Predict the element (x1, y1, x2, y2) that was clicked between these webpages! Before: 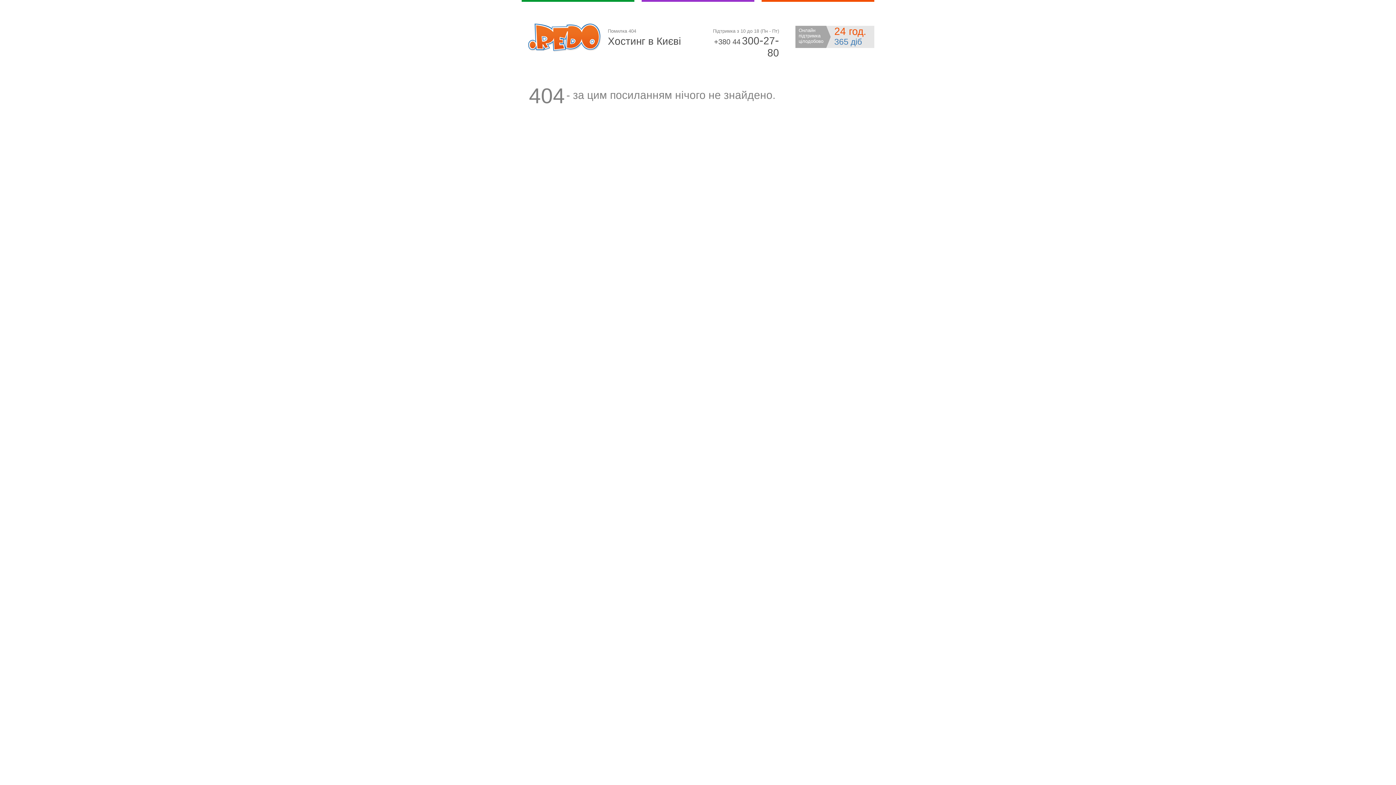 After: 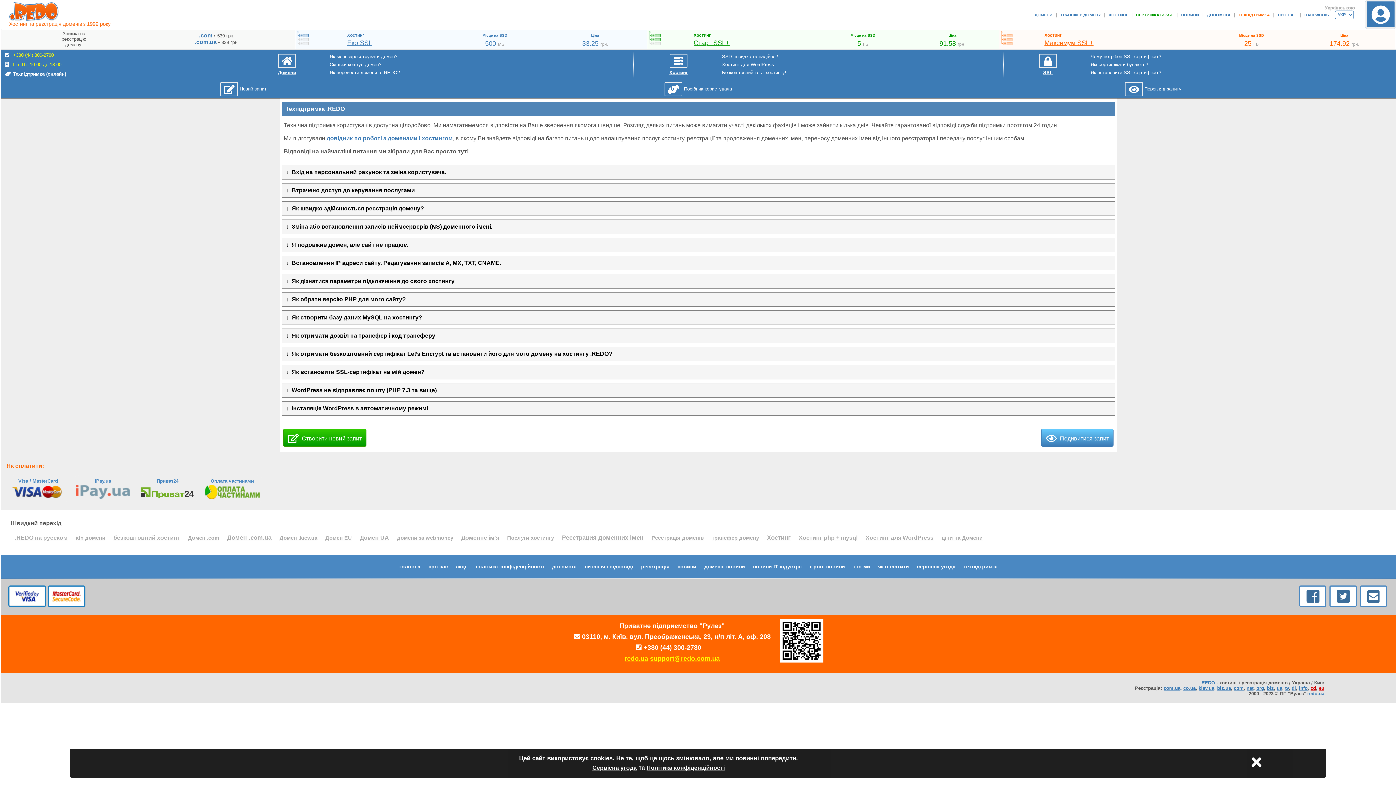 Action: label: Онлайн підтримка цілодобово
24 год.
365 діб bbox: (795, 25, 874, 48)